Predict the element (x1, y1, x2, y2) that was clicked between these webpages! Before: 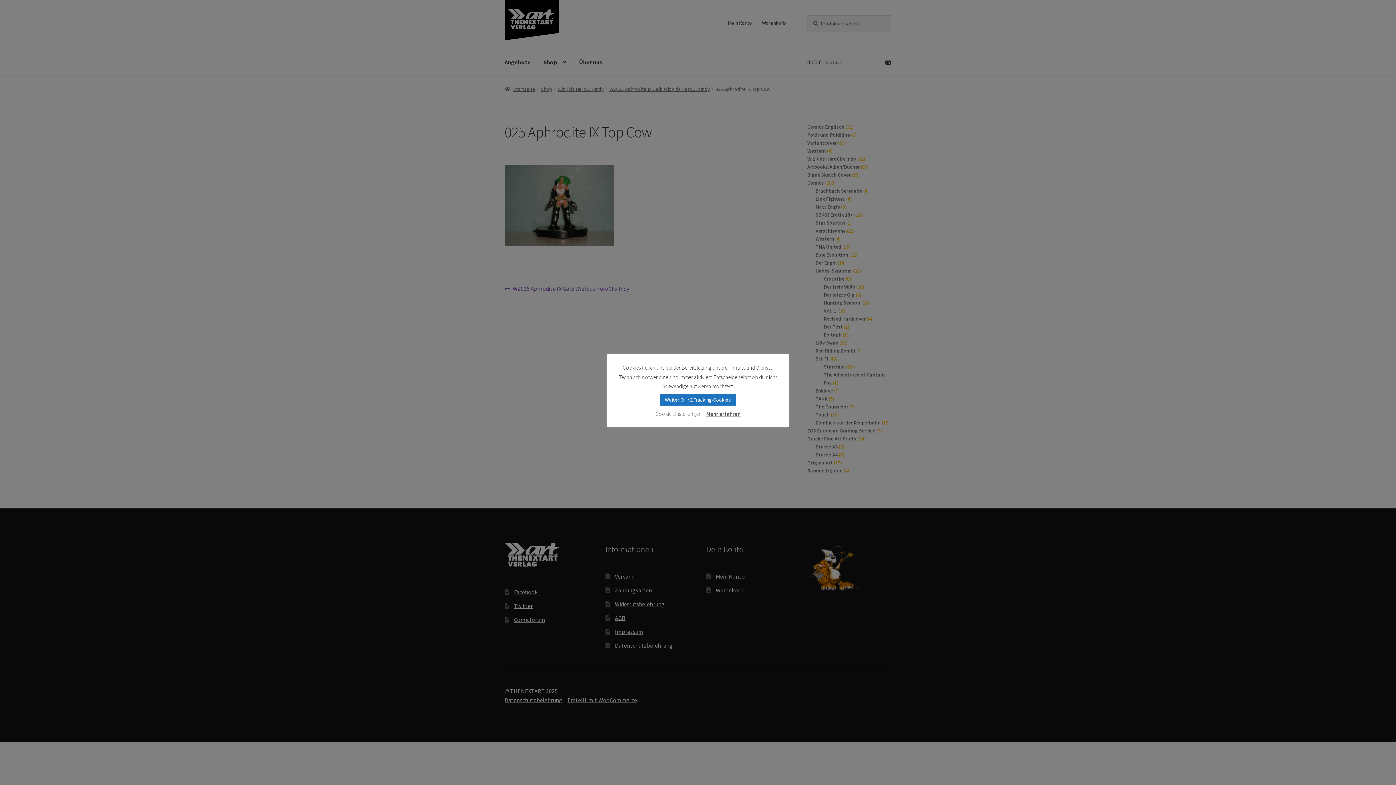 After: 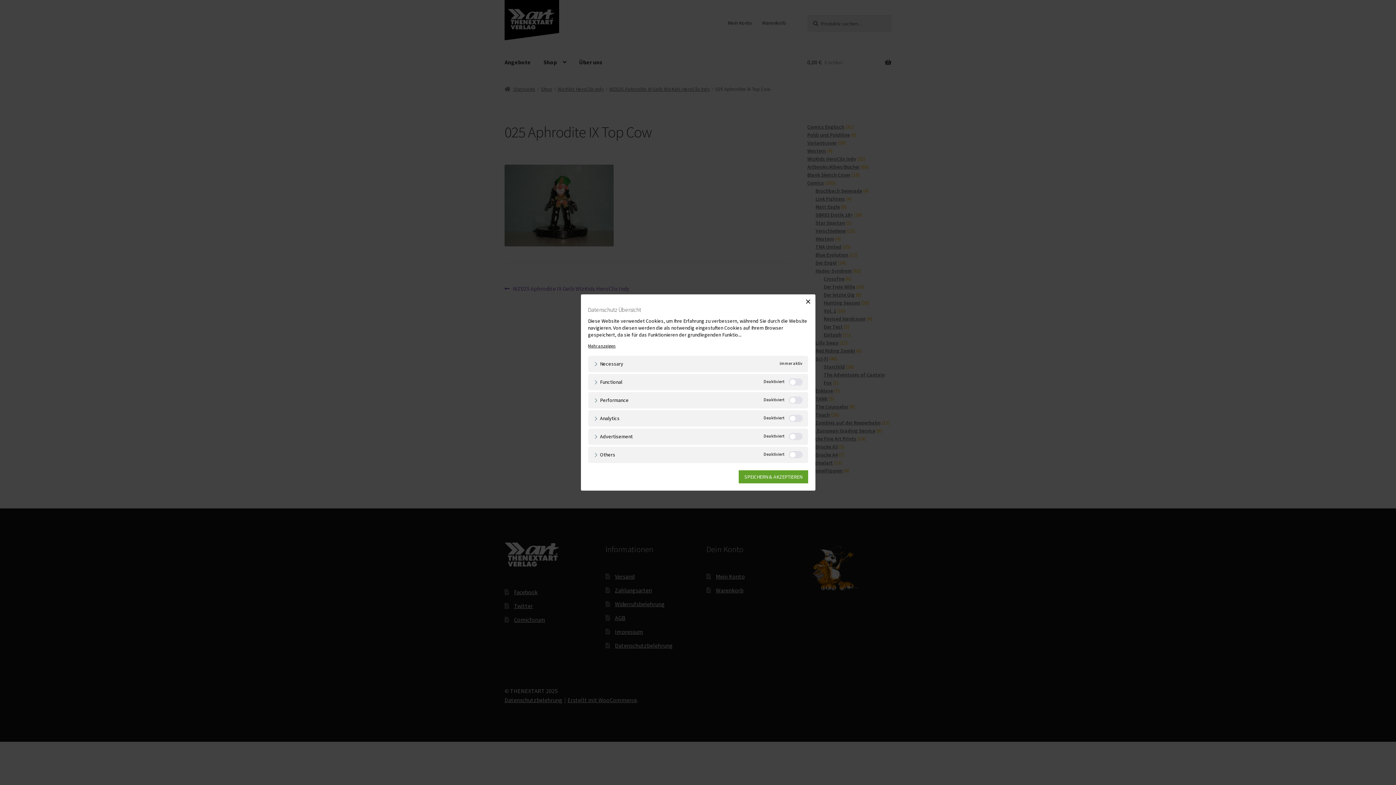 Action: bbox: (655, 410, 701, 417) label: Cookie Einstellungen